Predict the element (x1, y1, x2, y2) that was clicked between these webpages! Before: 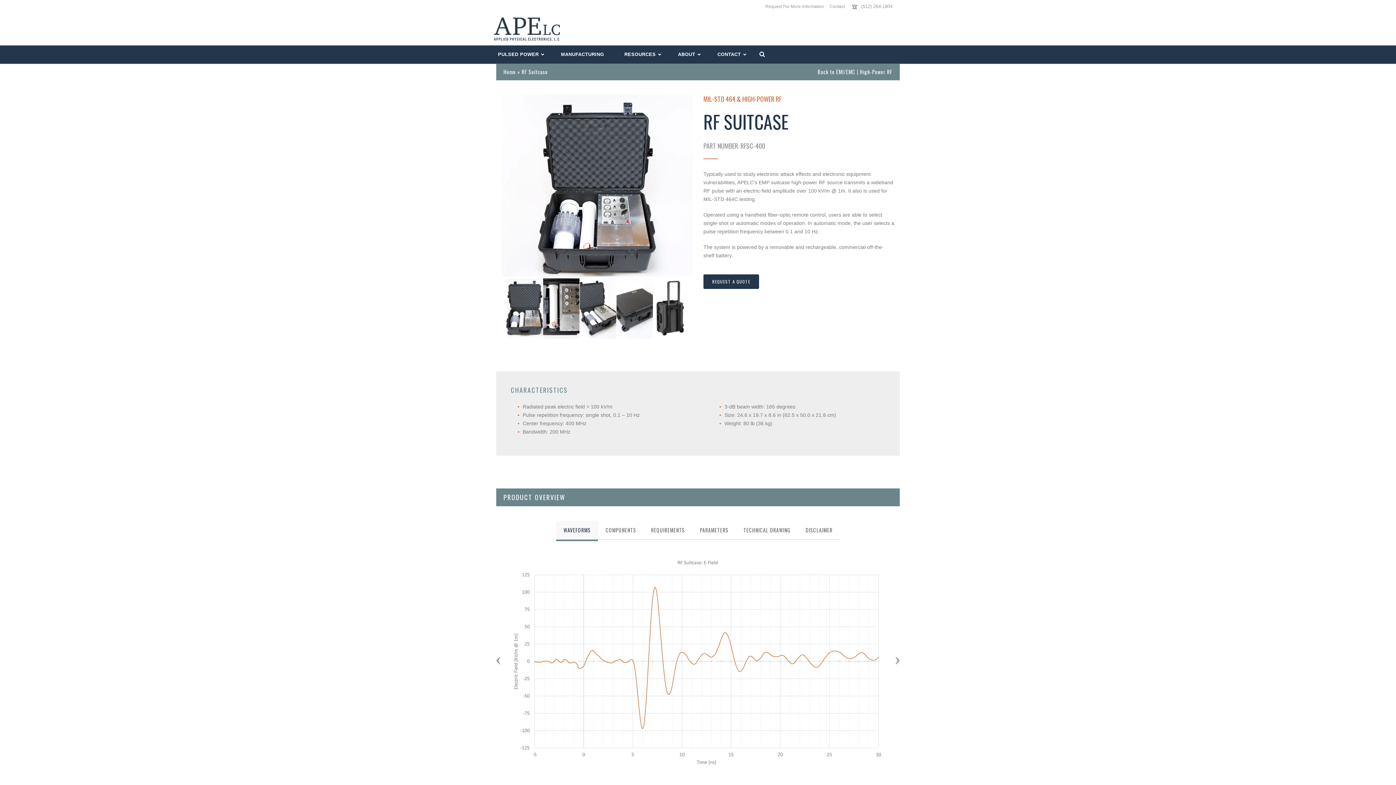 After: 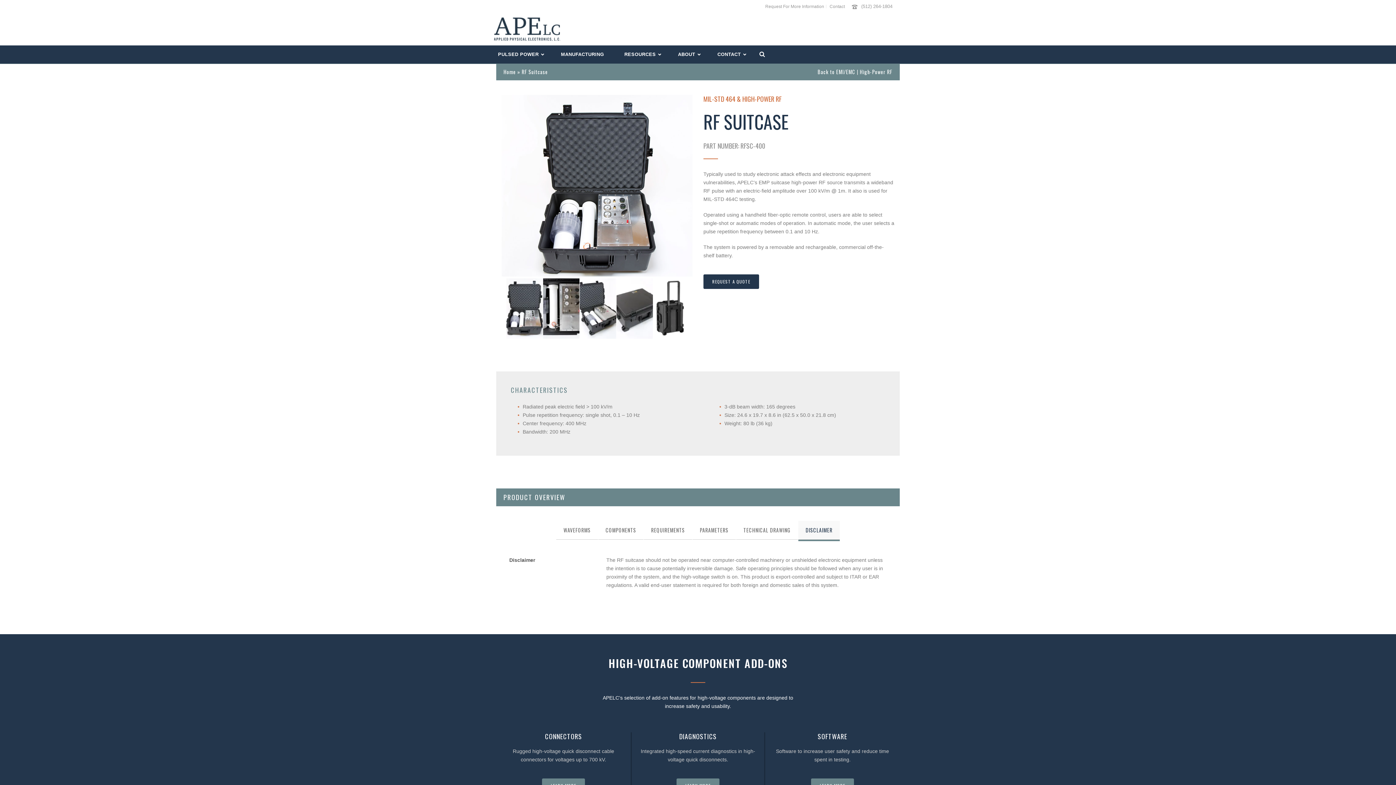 Action: label: DISCLAIMER bbox: (798, 521, 840, 540)